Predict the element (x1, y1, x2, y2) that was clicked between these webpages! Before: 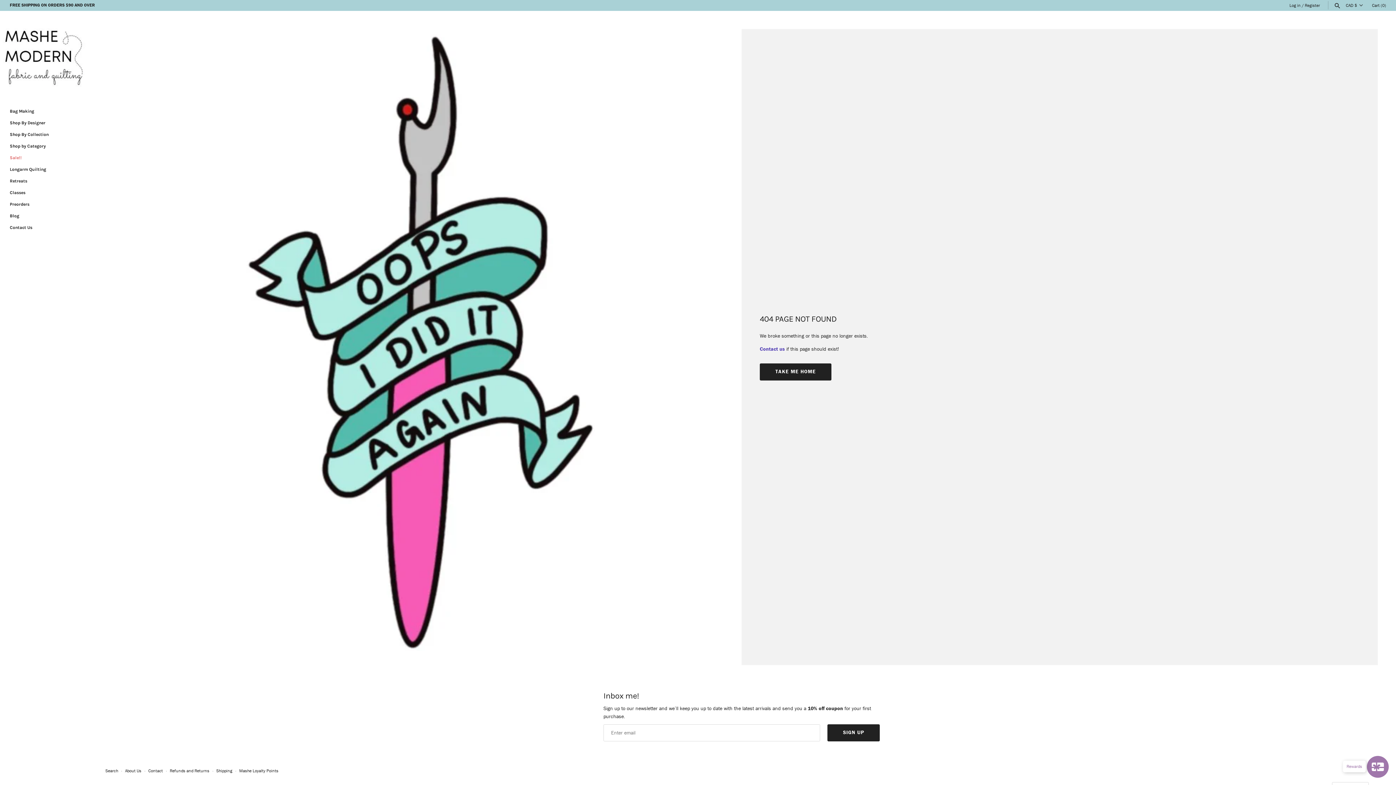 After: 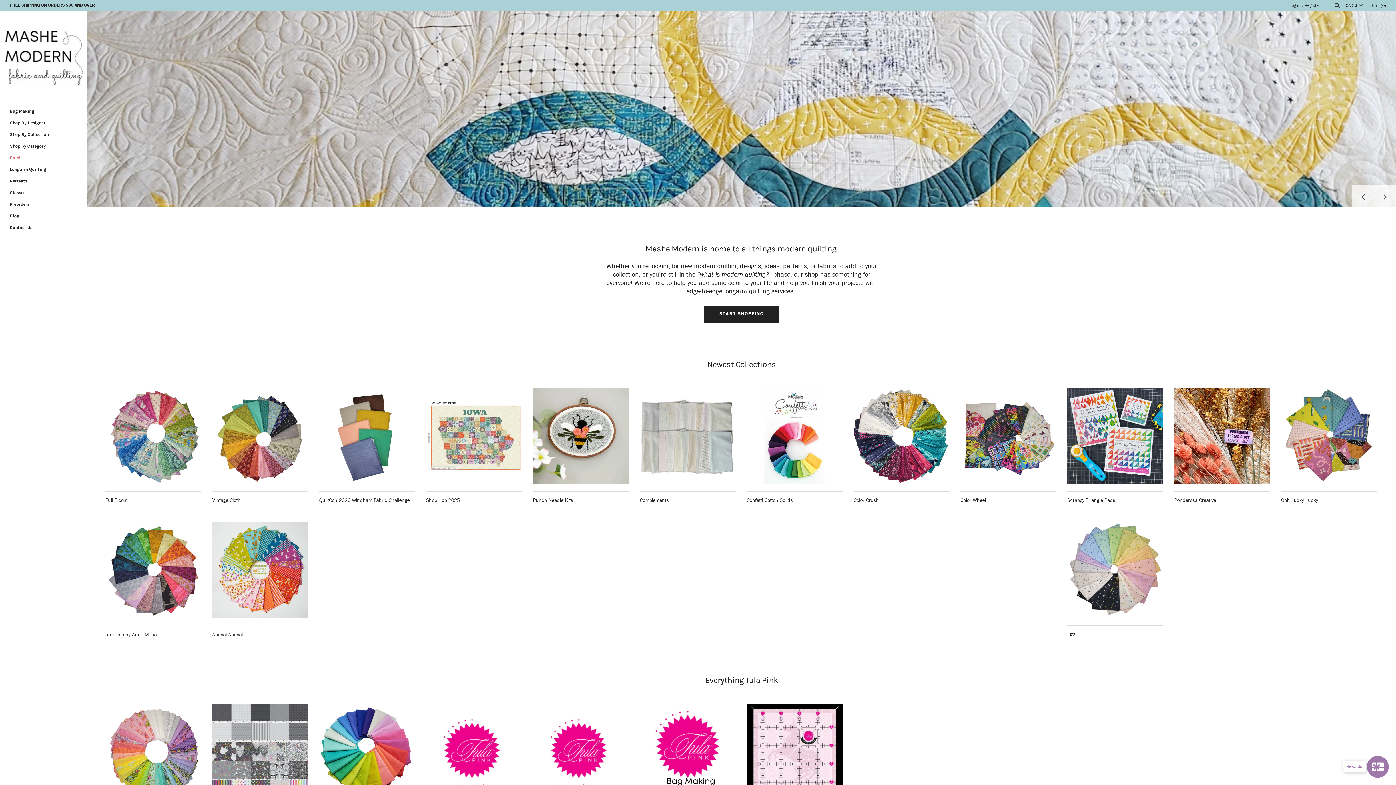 Action: bbox: (0, 10, 87, 98)